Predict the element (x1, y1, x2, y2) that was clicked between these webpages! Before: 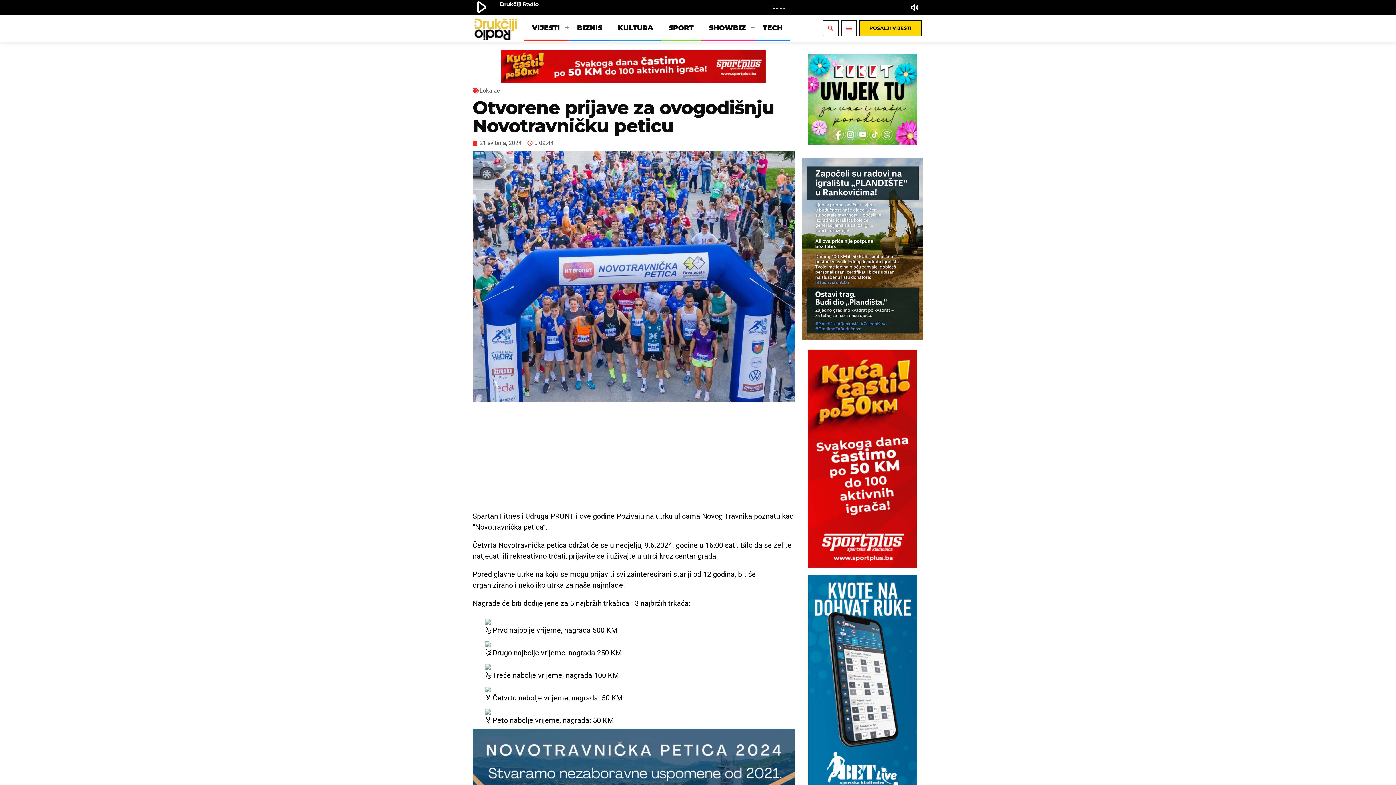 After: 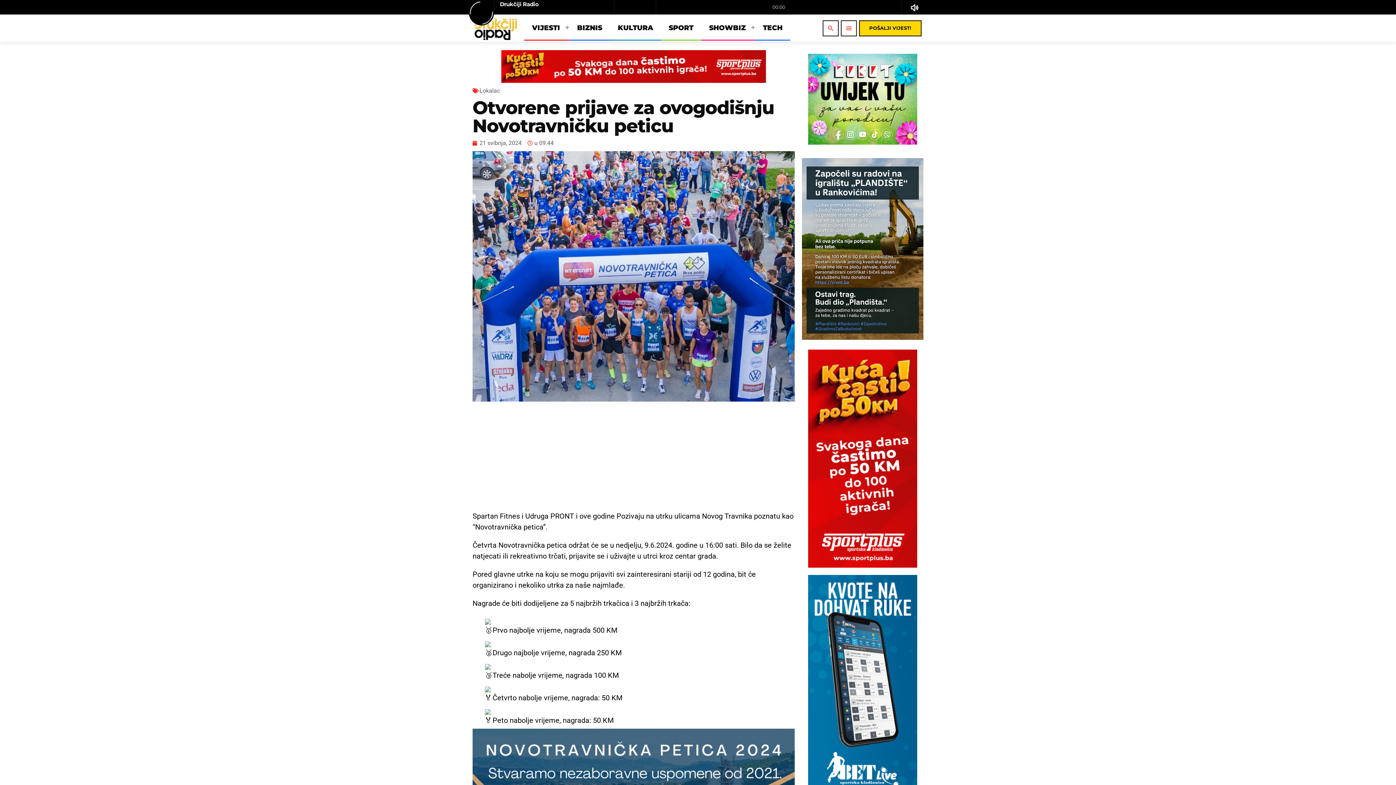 Action: bbox: (469, 0, 494, 14) label: play_arrow